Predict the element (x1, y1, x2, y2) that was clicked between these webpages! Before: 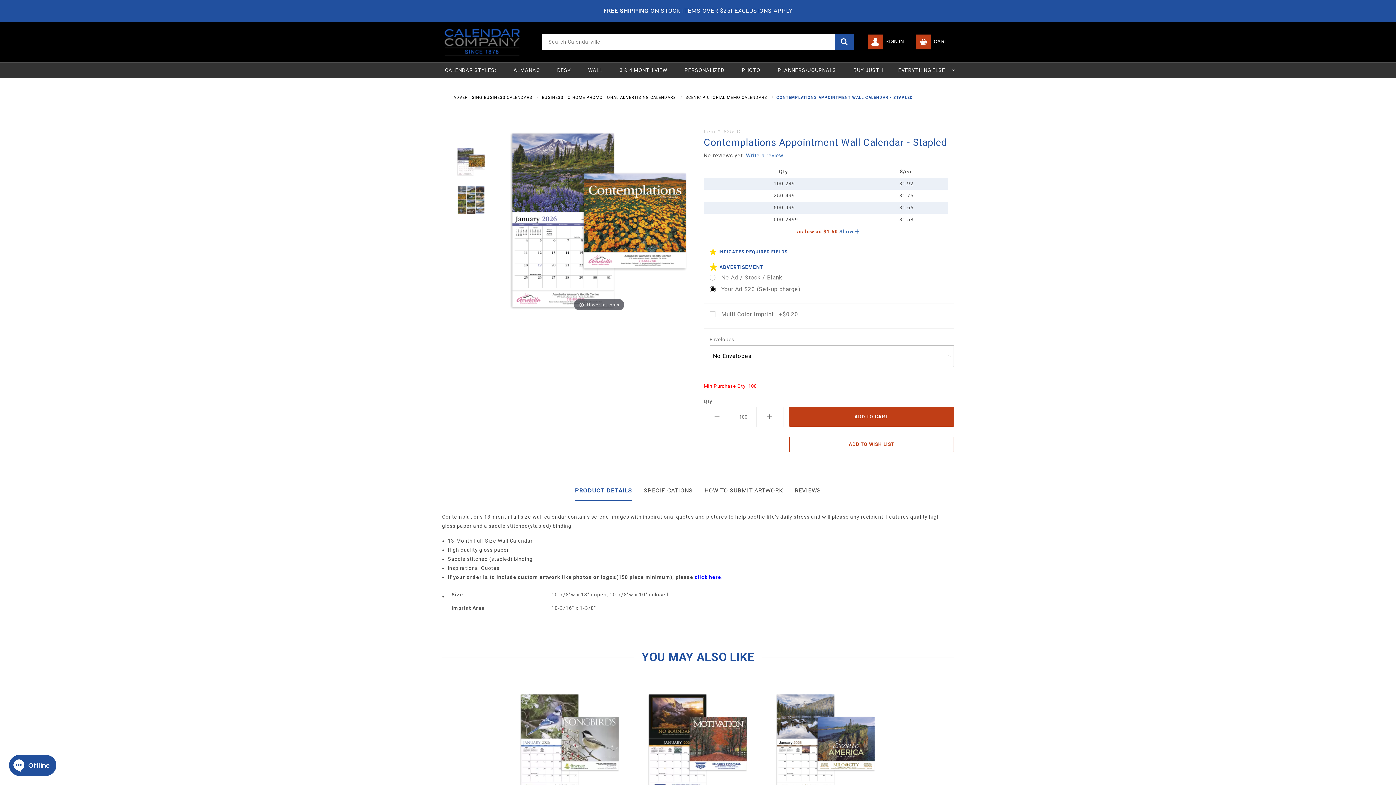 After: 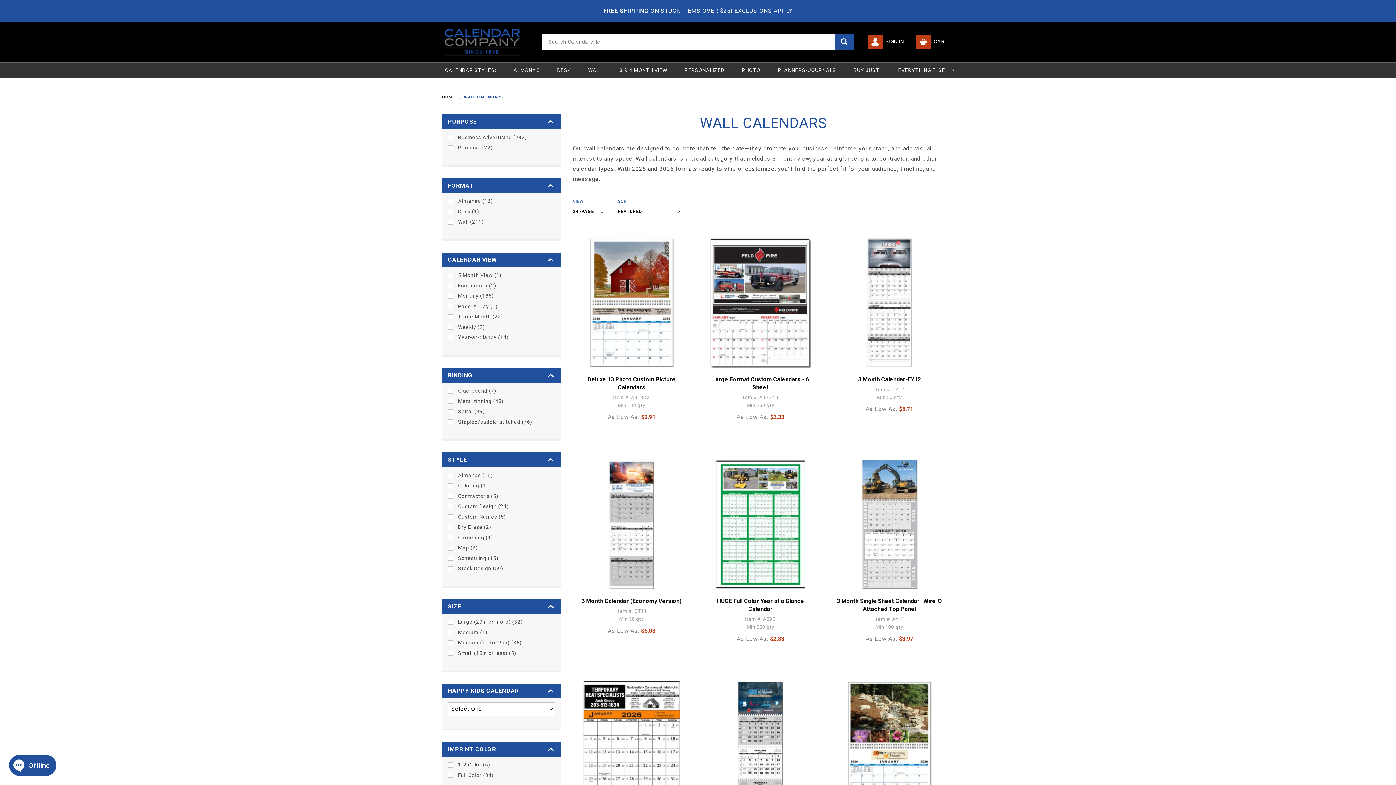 Action: bbox: (579, 62, 611, 77) label: WALL